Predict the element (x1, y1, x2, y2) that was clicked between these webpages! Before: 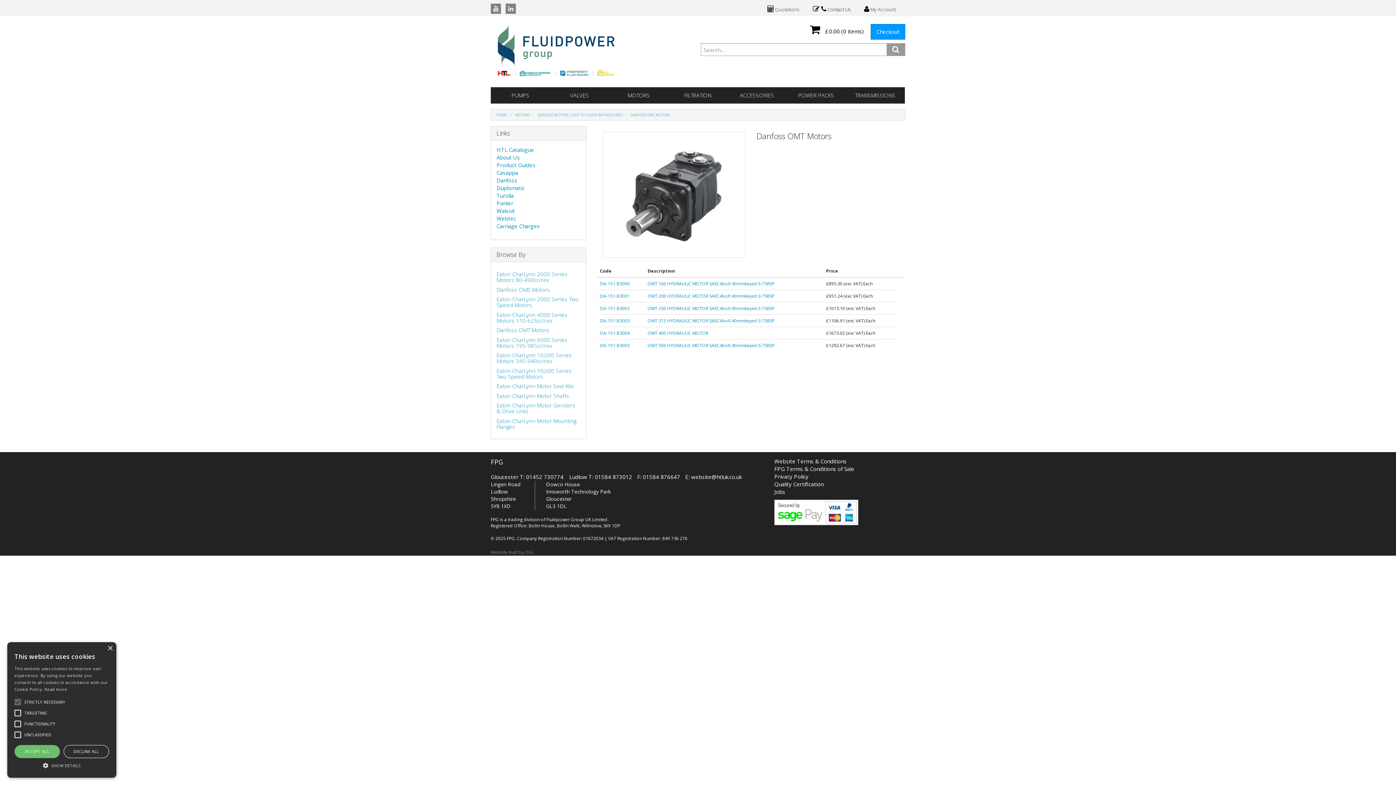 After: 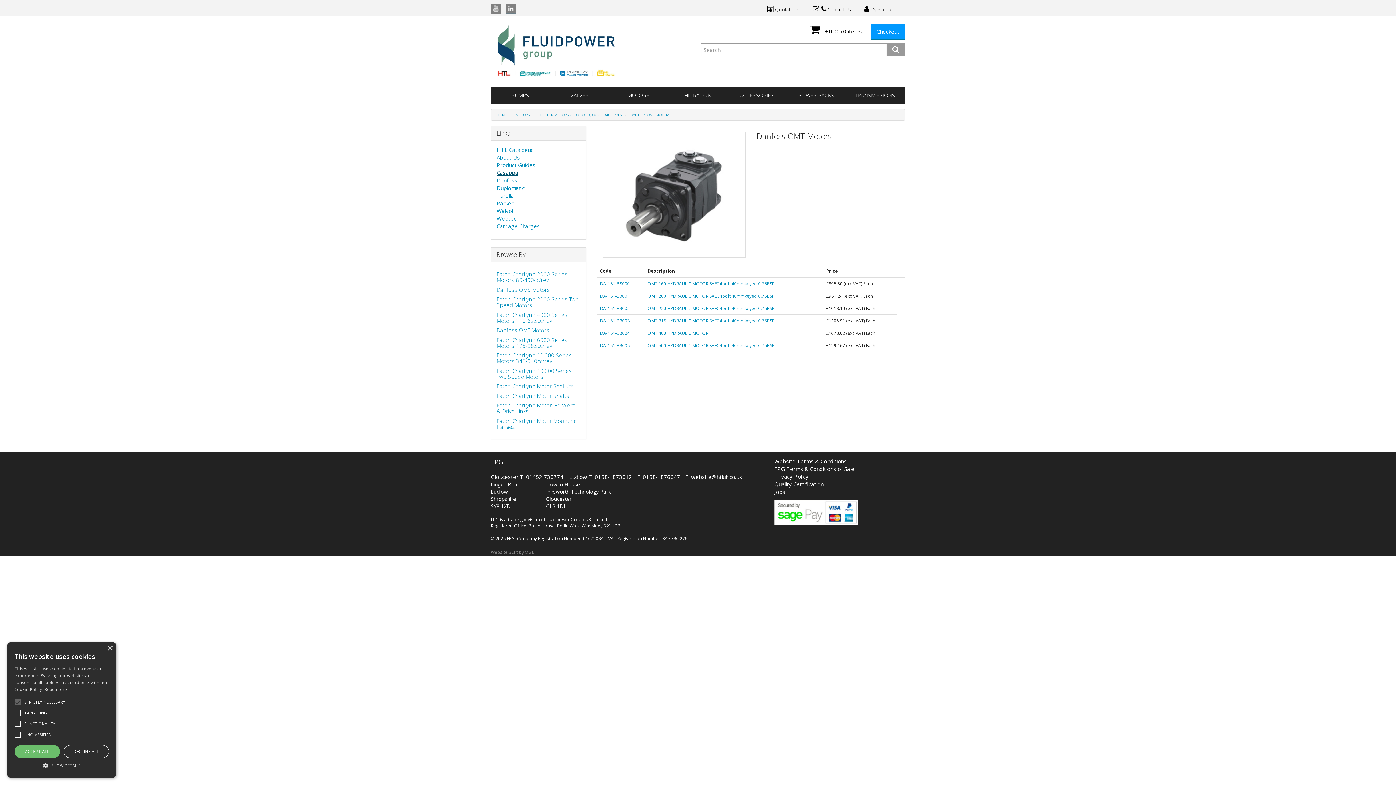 Action: label: Casappa bbox: (496, 169, 518, 176)